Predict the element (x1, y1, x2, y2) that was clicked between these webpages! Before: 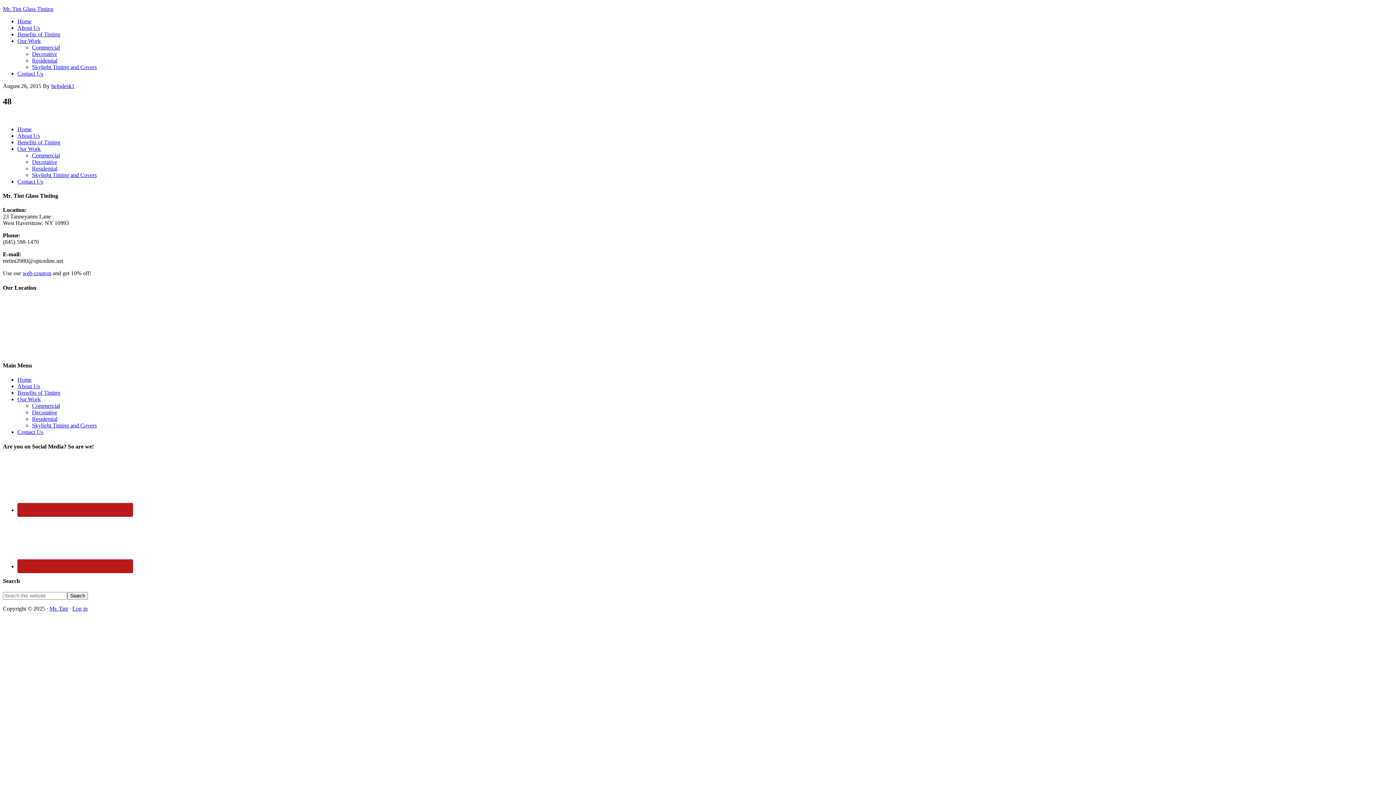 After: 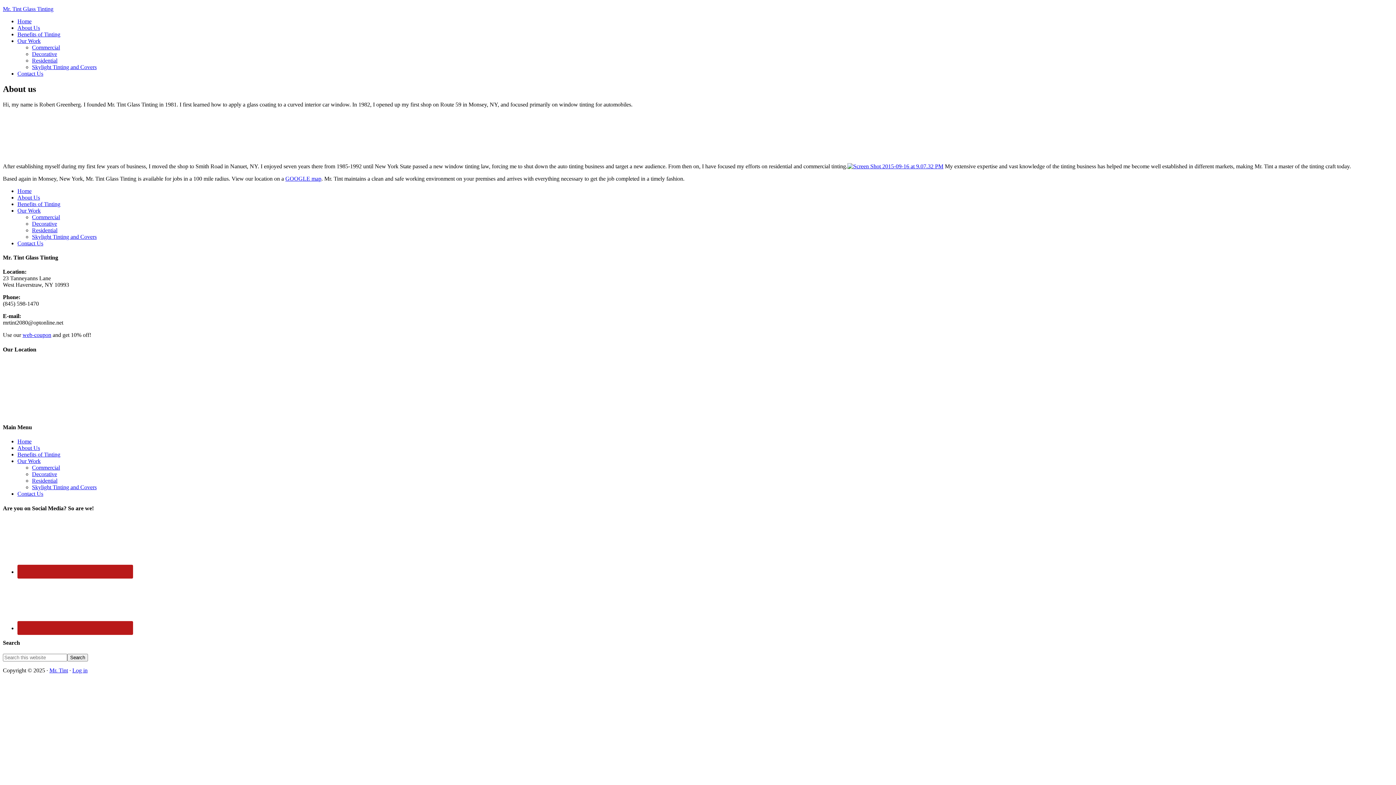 Action: label: About Us bbox: (17, 132, 40, 138)